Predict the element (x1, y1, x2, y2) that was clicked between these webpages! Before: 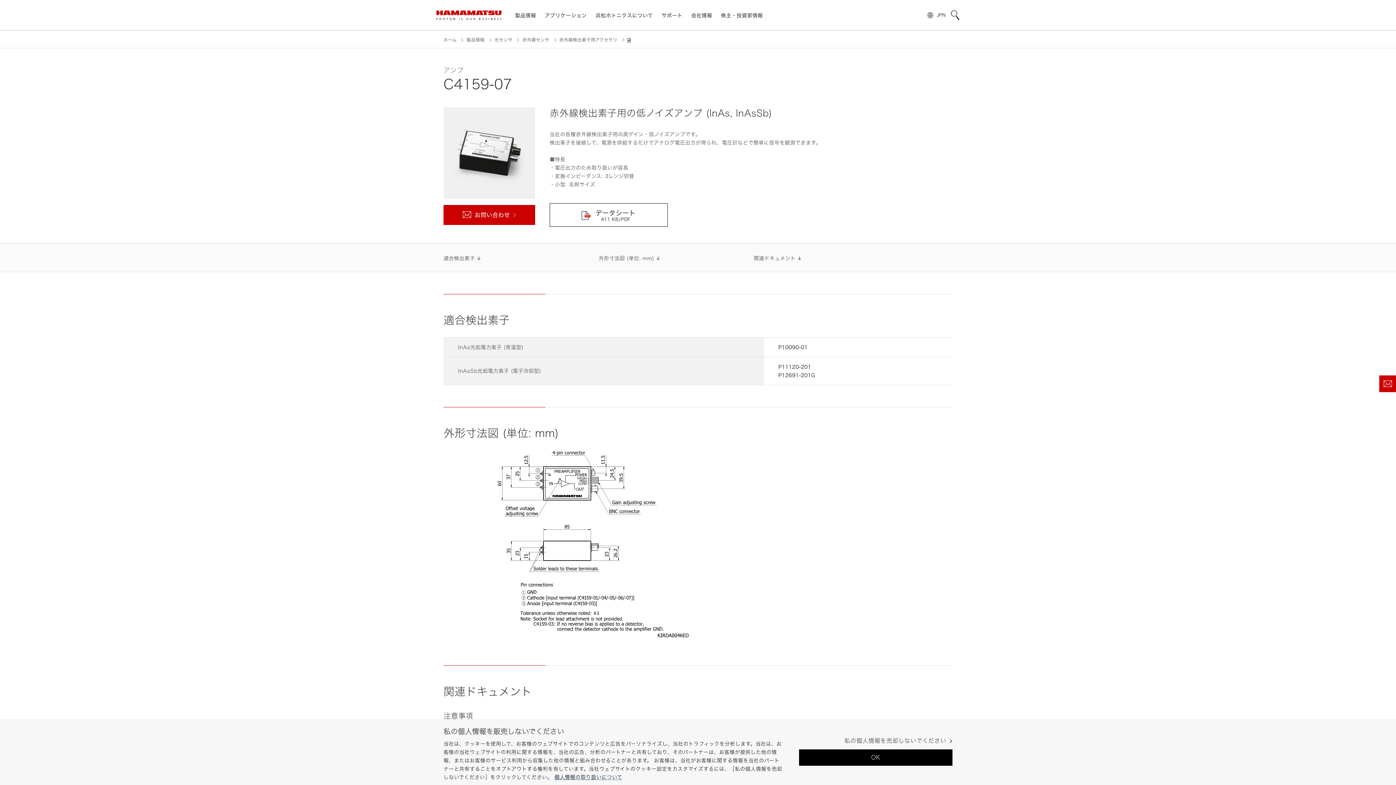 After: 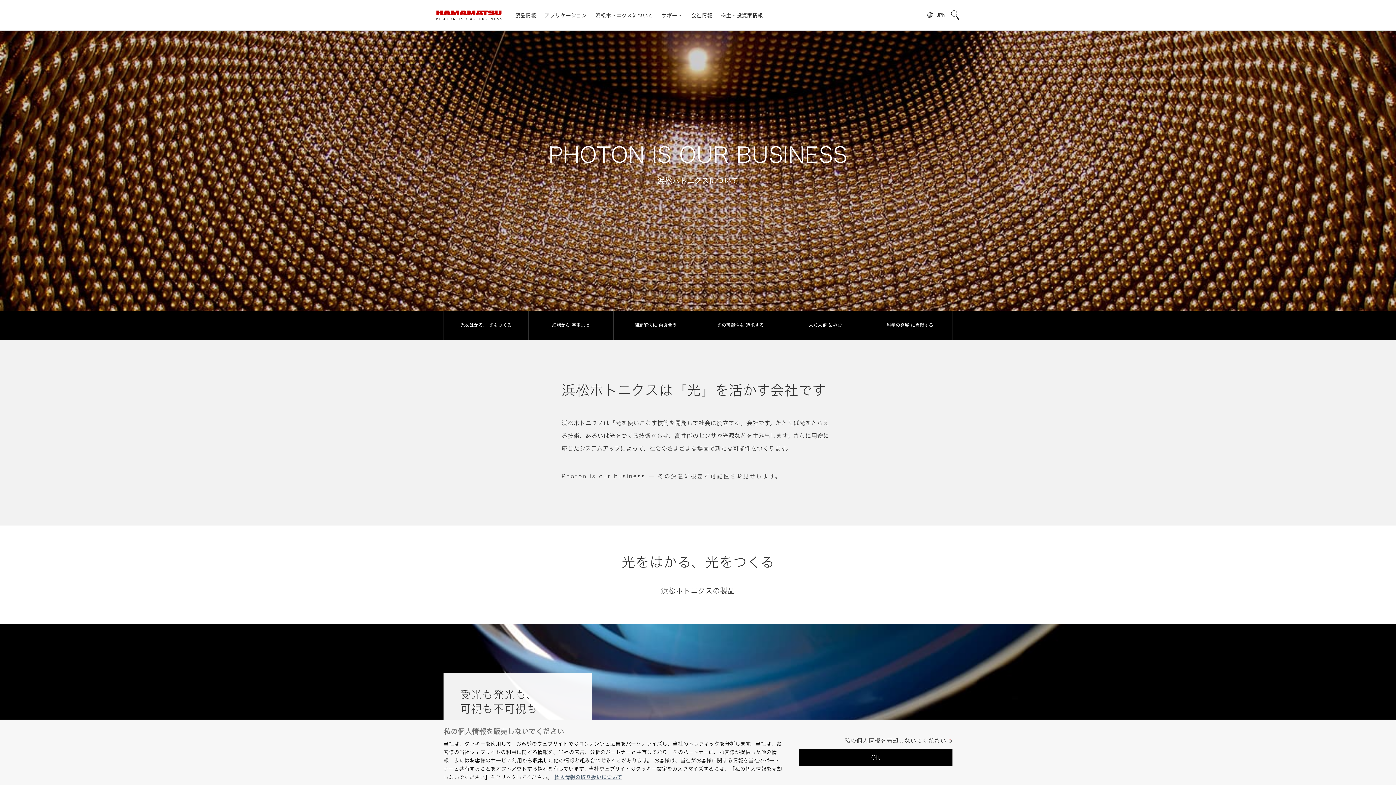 Action: label: 浜松ホトニクスについて bbox: (591, 0, 657, 30)